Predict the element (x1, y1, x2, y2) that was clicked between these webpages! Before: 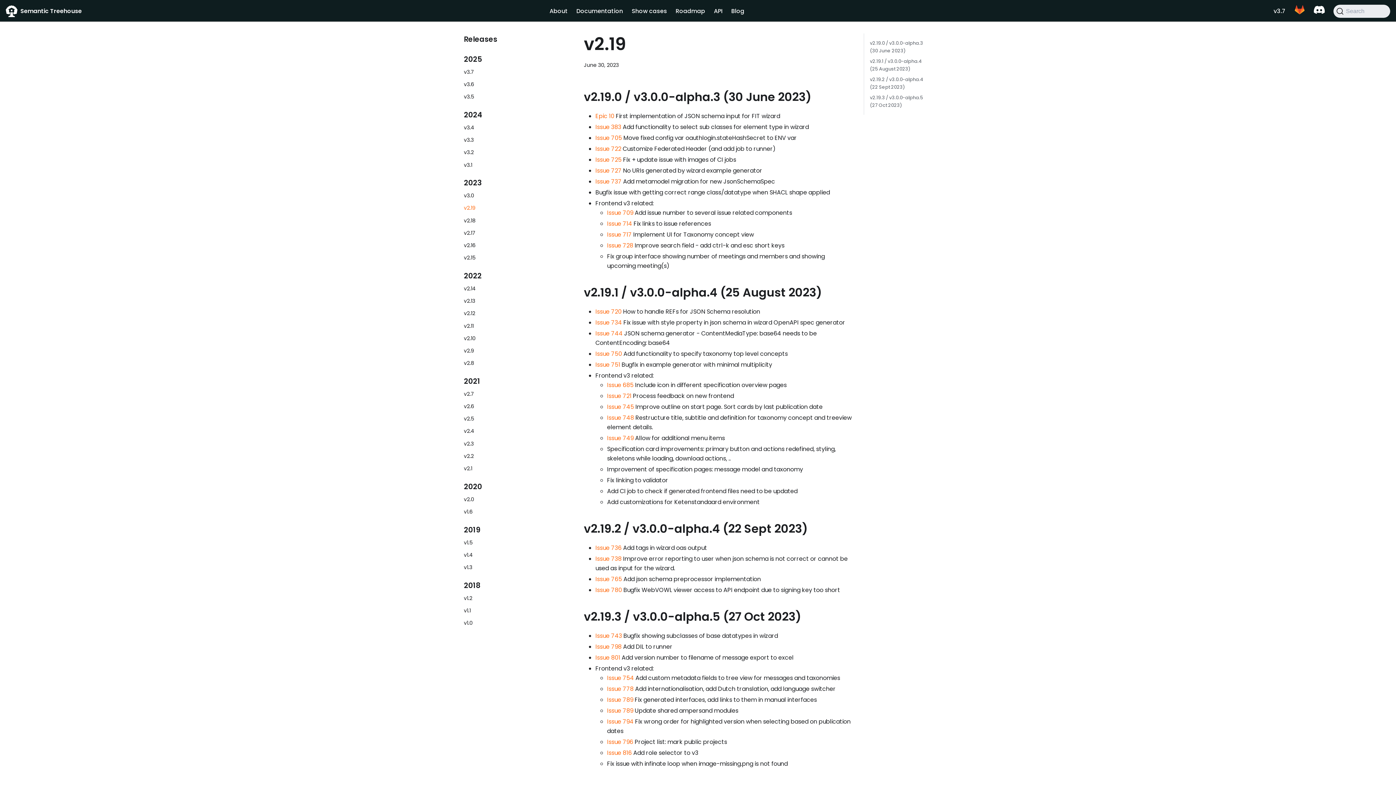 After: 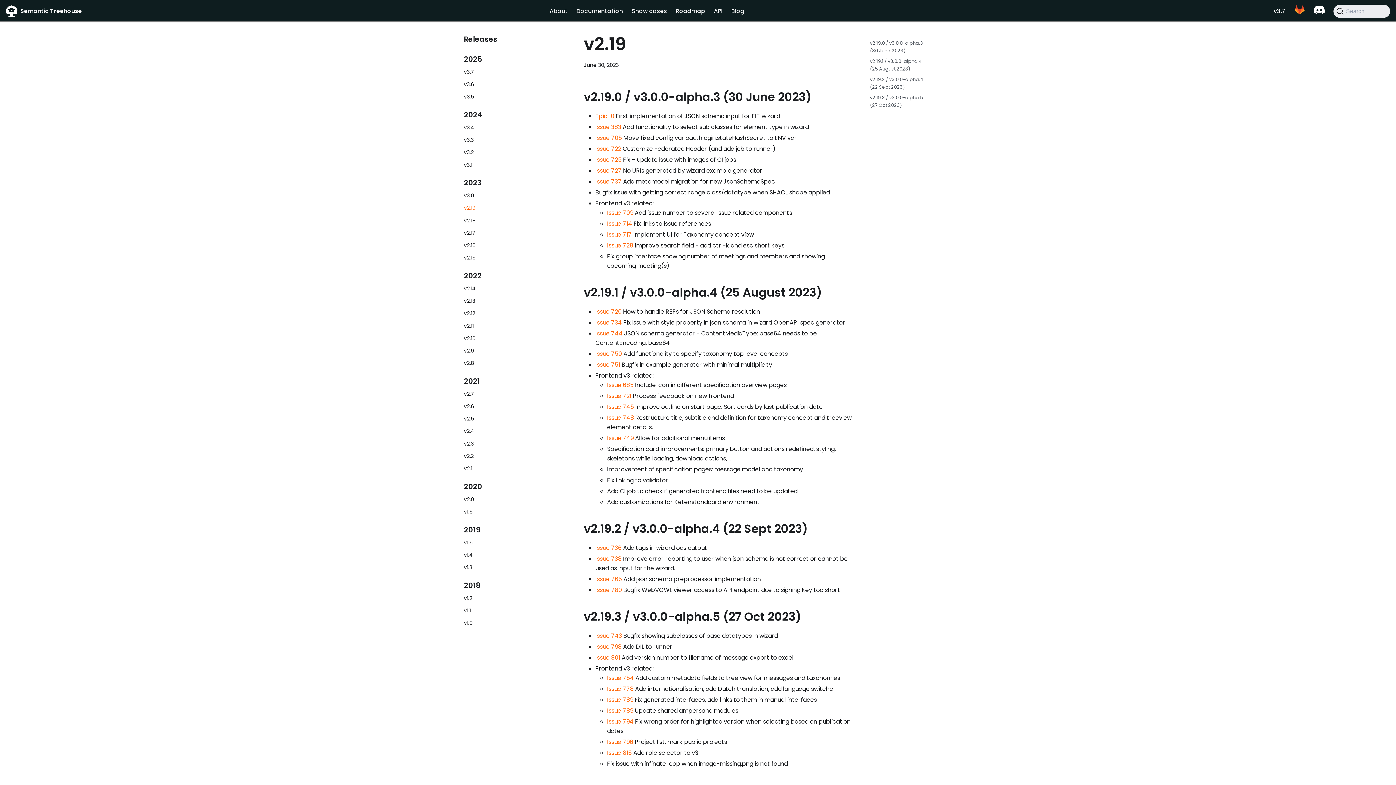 Action: bbox: (607, 241, 633, 249) label: Issue 728